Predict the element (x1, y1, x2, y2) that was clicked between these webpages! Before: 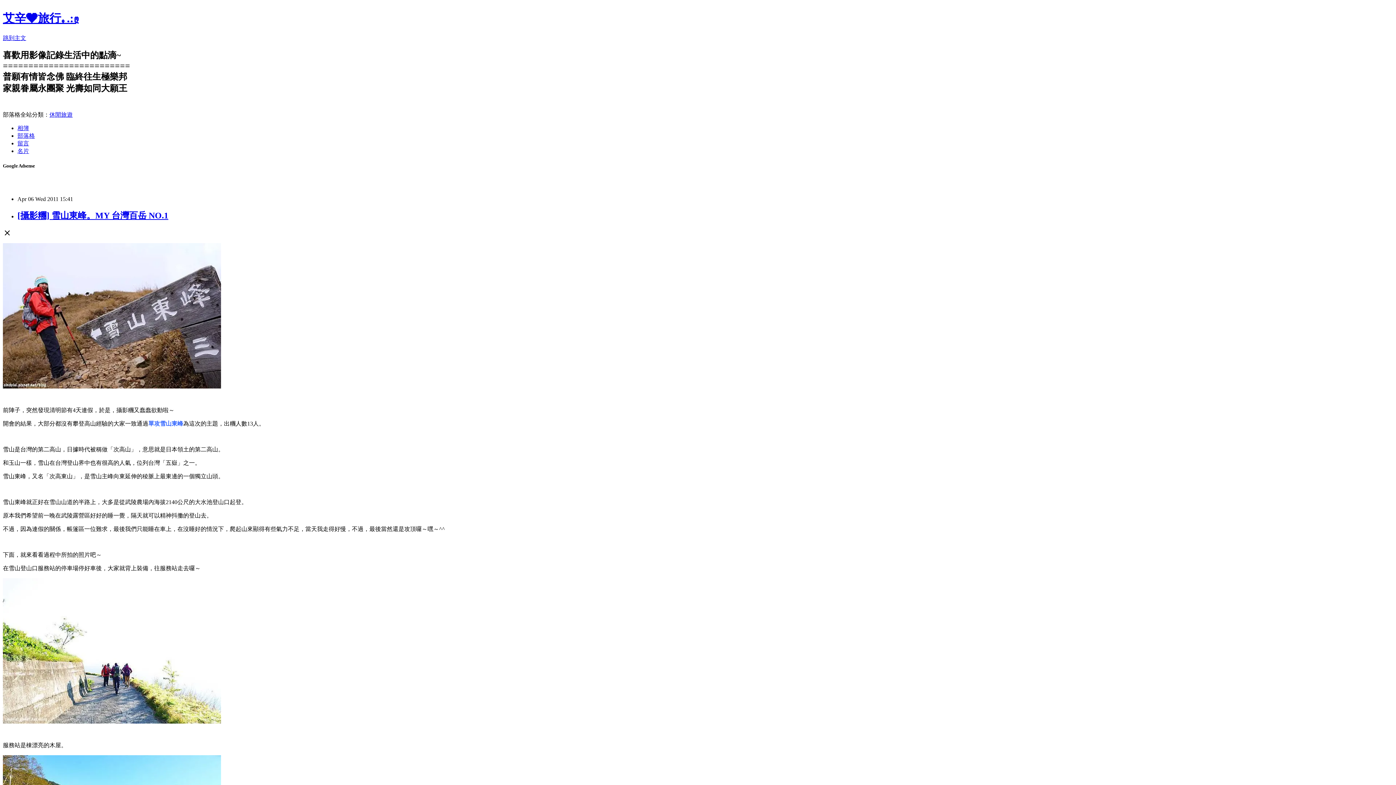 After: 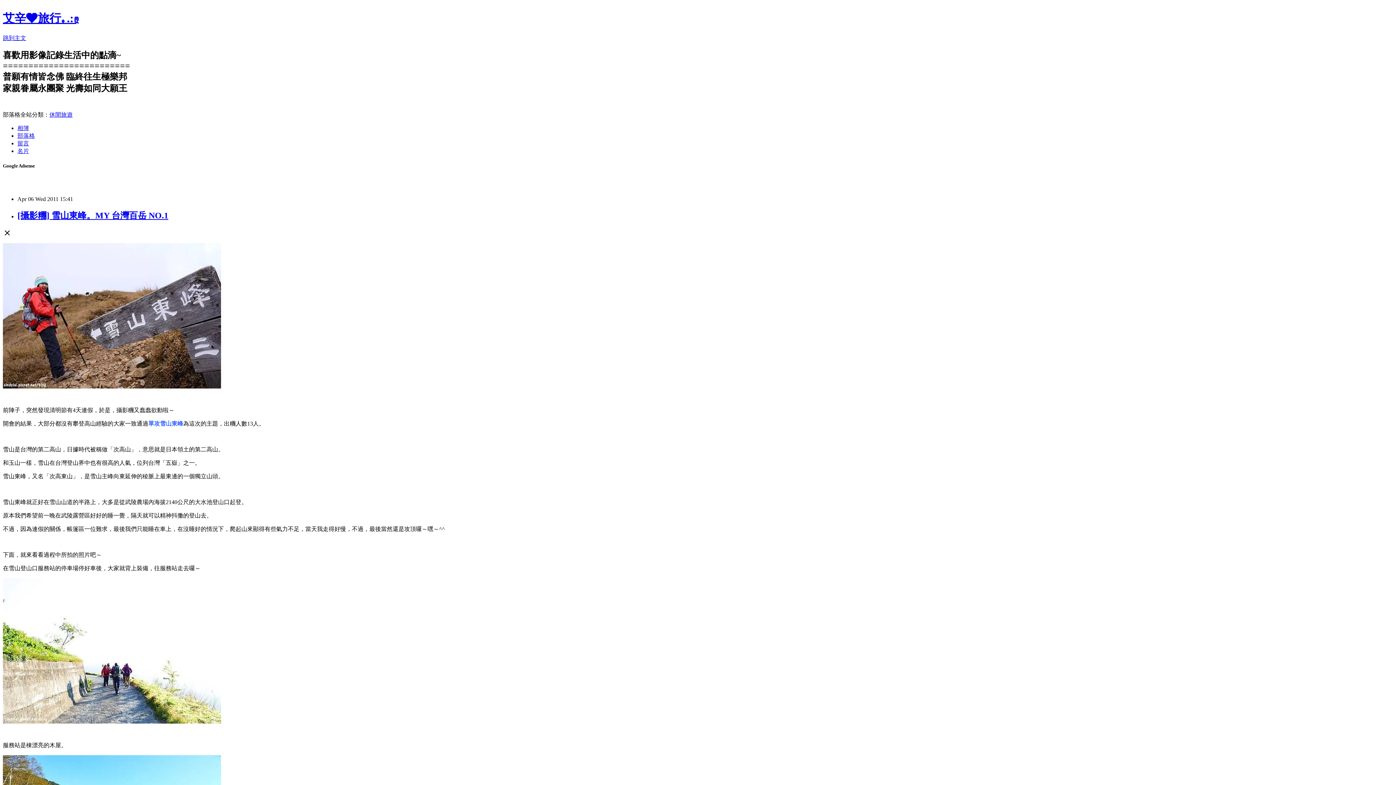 Action: label: 留言 bbox: (17, 140, 29, 146)